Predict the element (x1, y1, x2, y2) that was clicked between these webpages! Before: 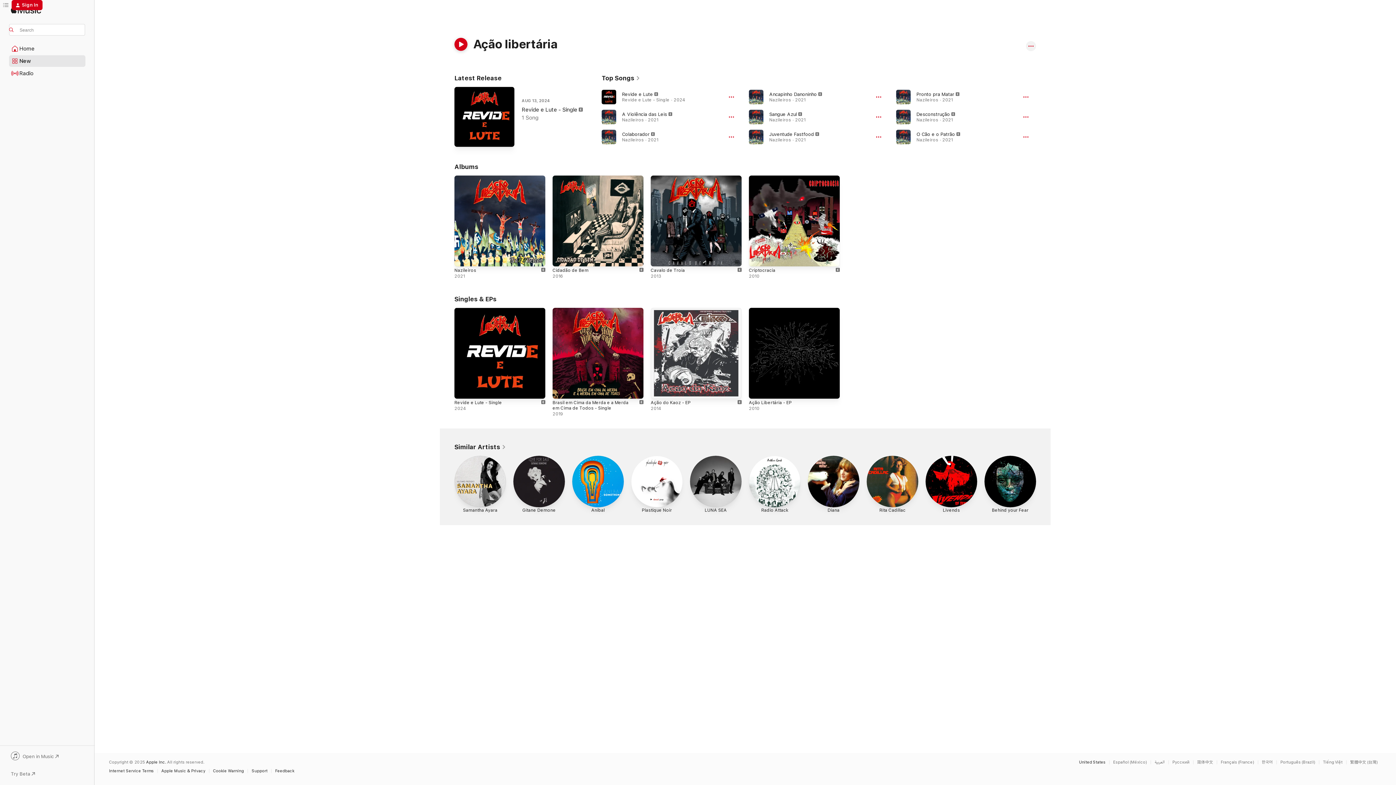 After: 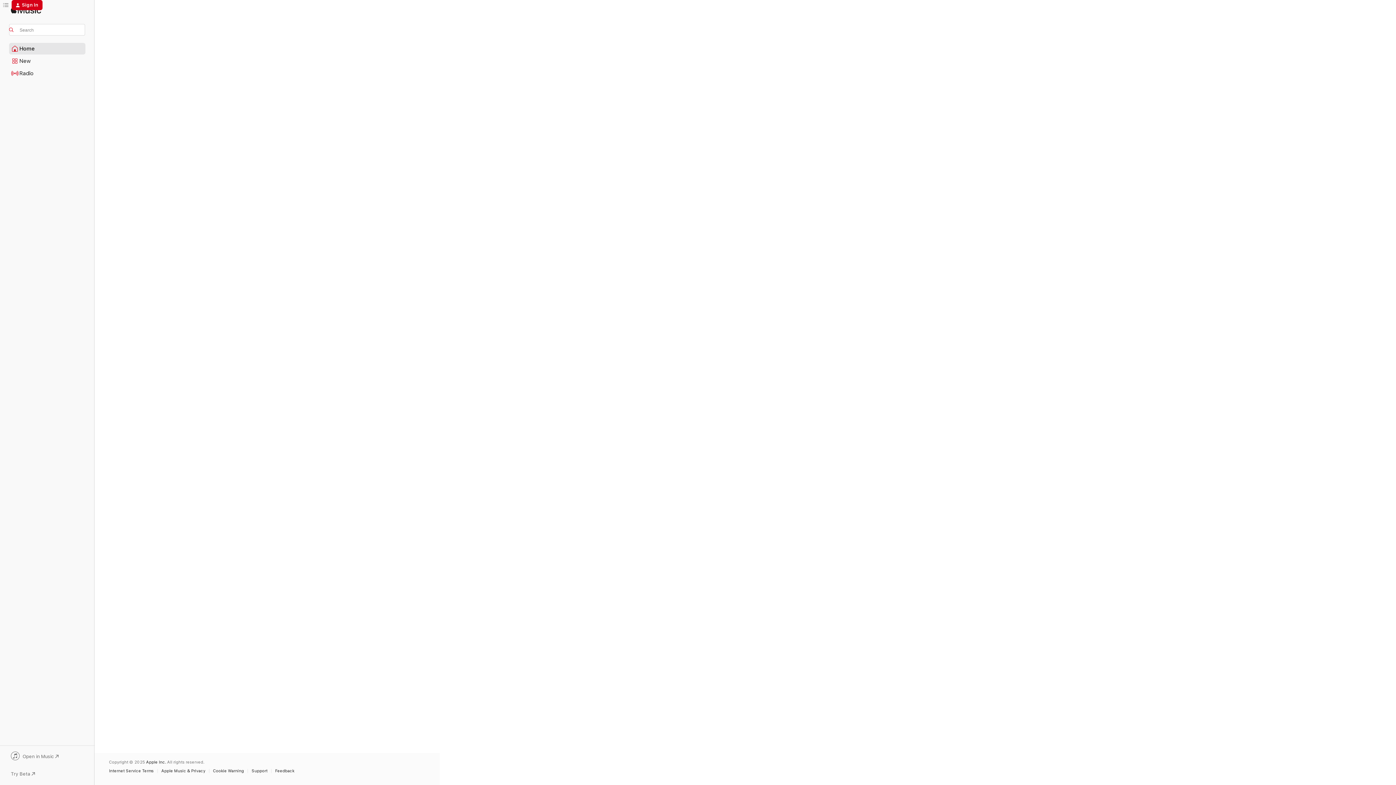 Action: bbox: (9, 43, 85, 54) label: Home